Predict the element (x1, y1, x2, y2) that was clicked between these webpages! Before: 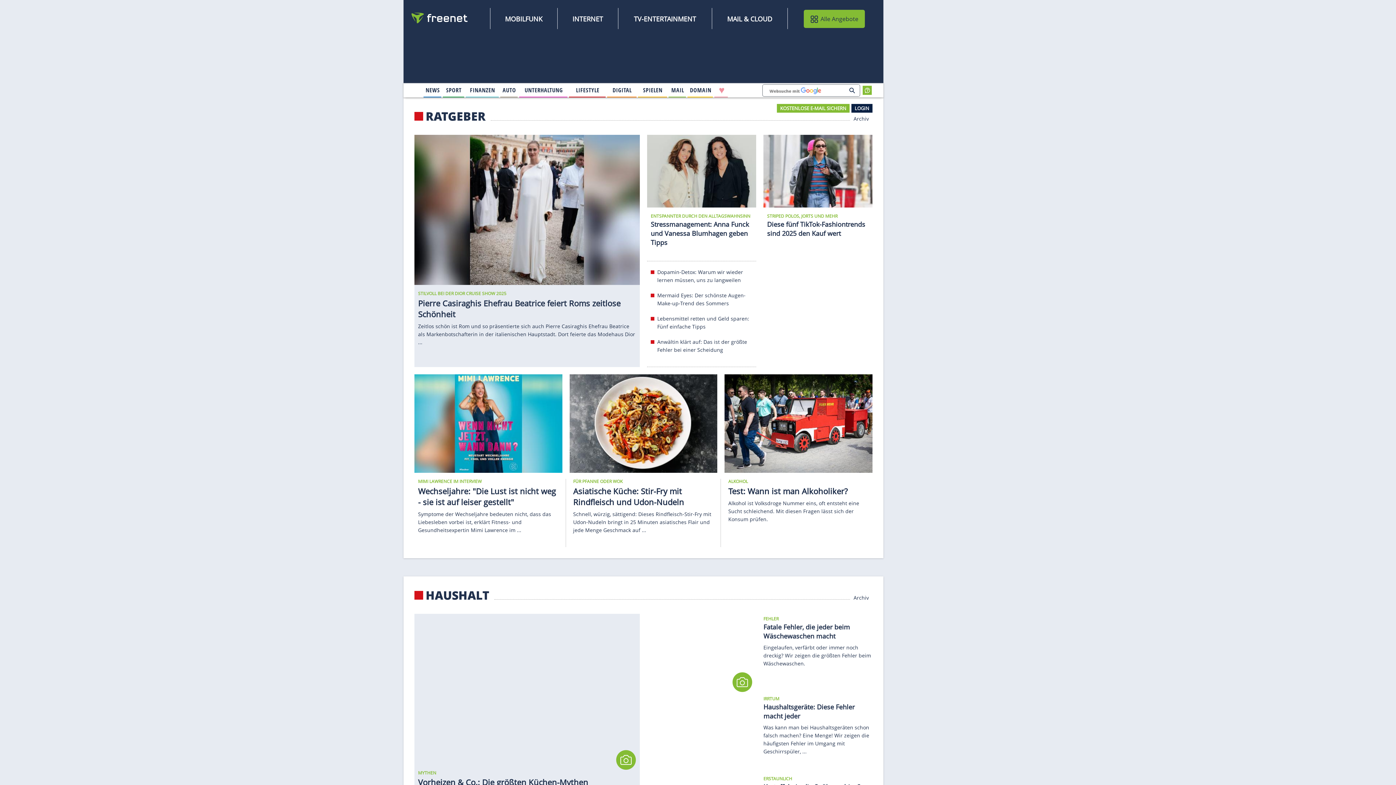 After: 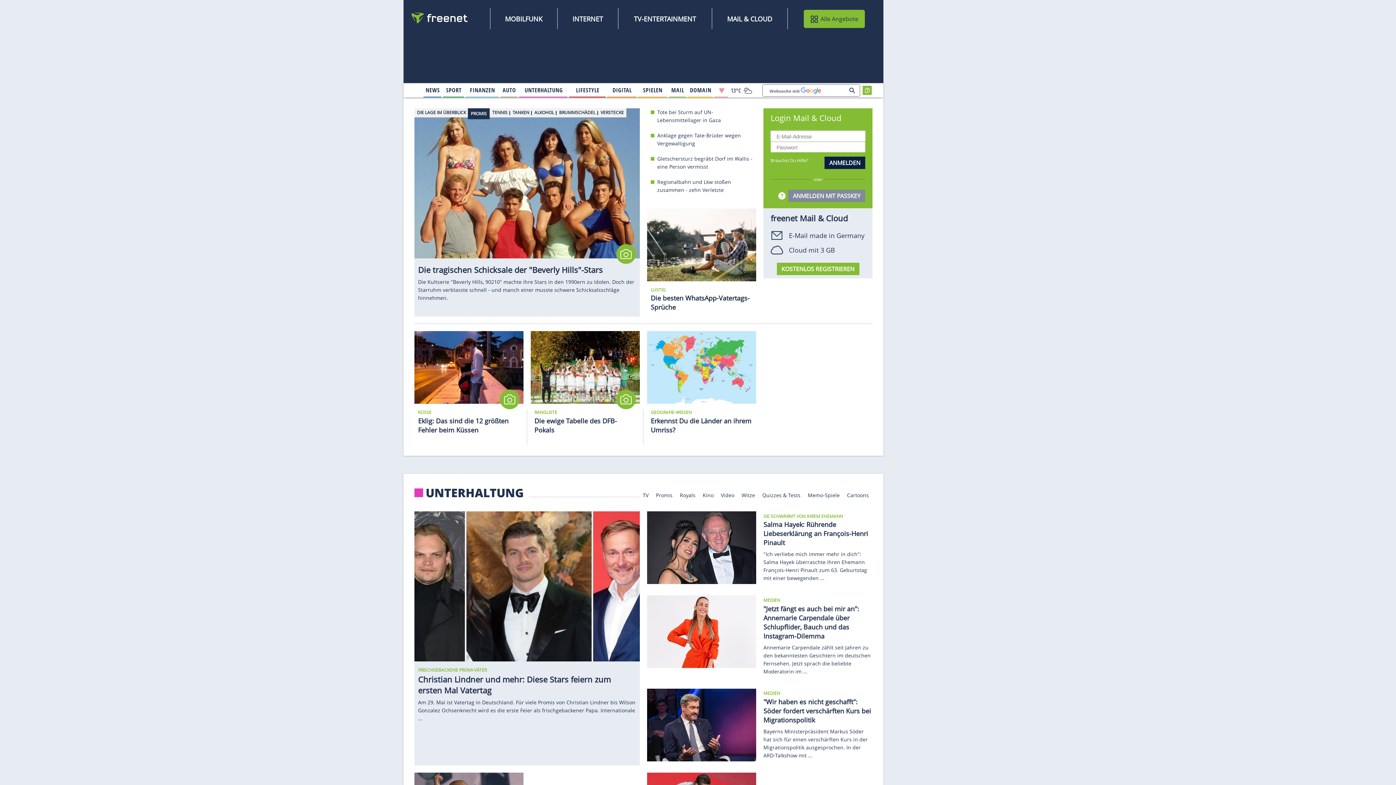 Action: bbox: (851, 104, 872, 112) label: LOGIN